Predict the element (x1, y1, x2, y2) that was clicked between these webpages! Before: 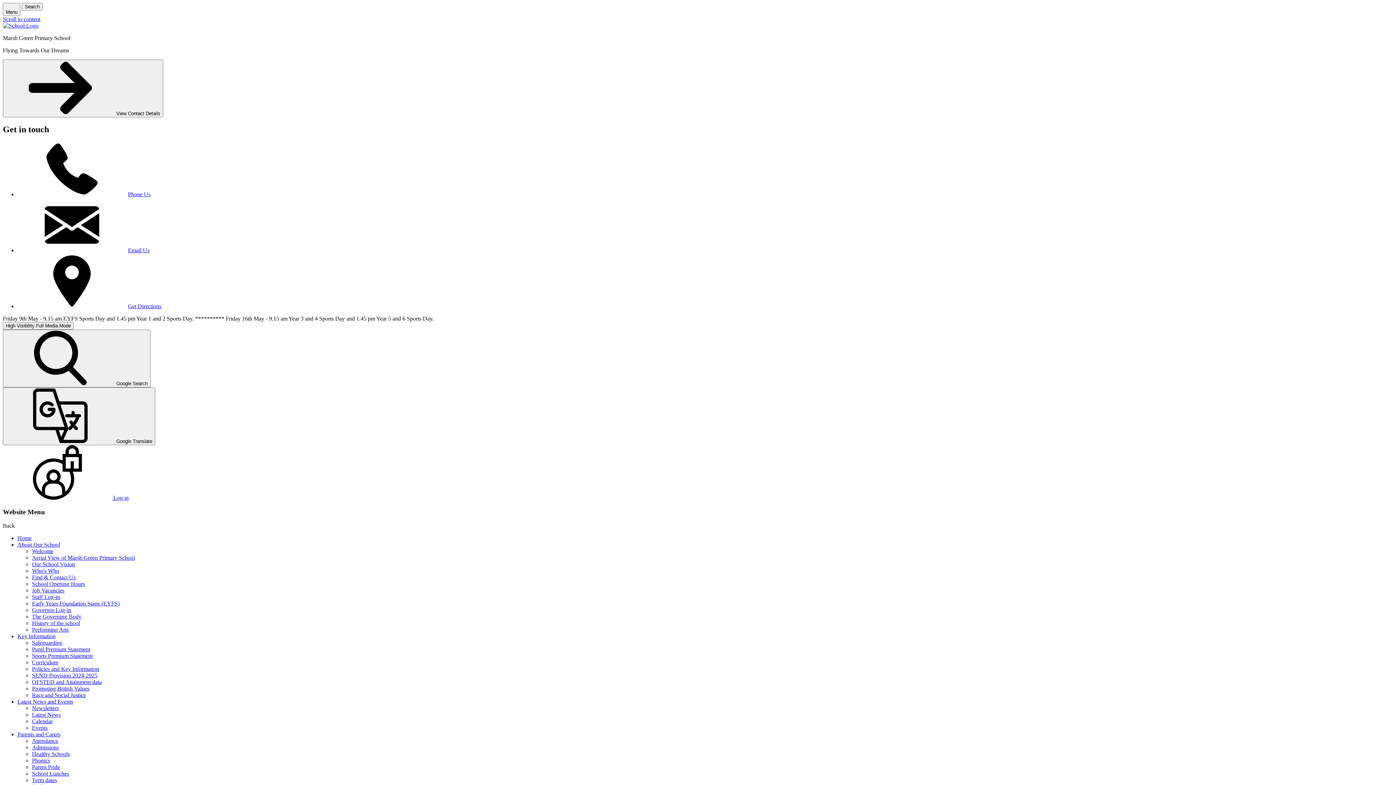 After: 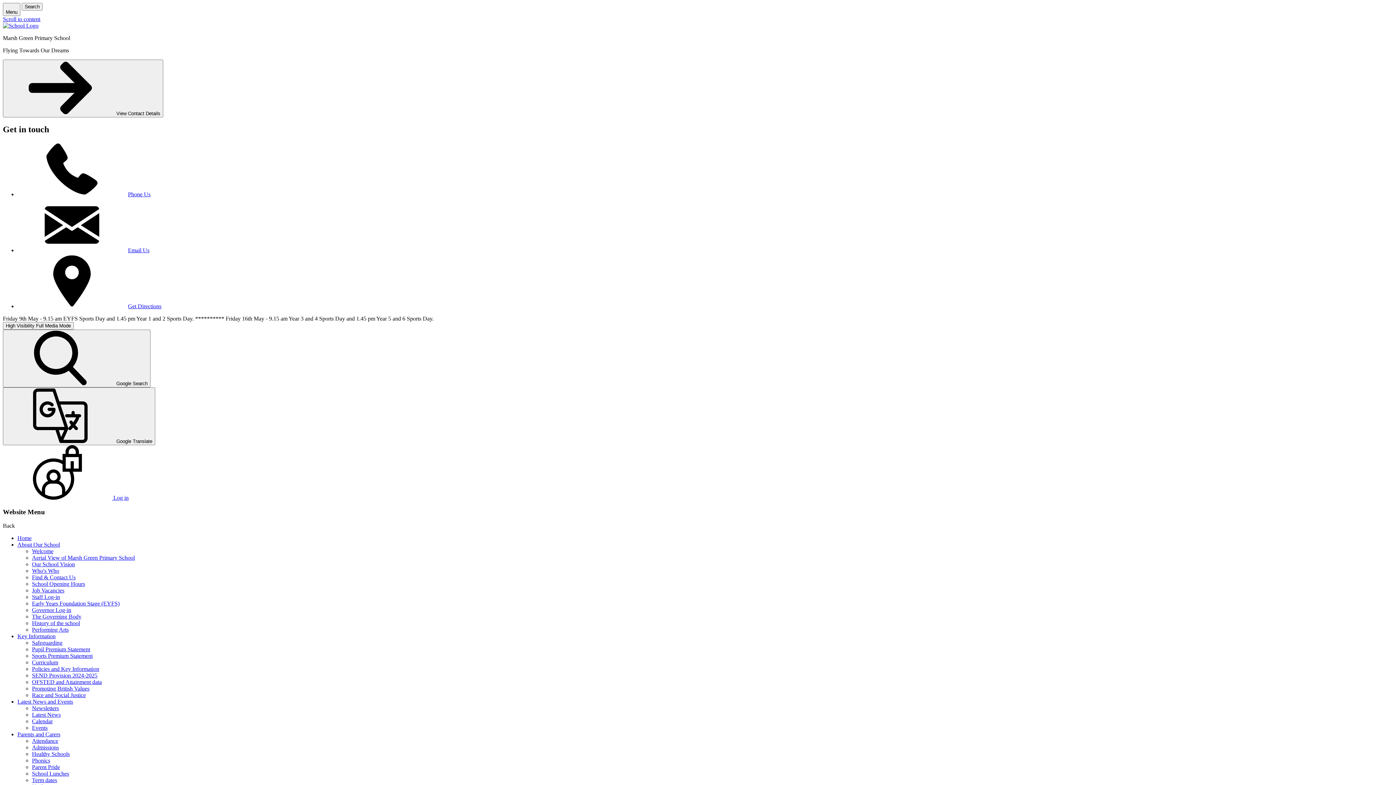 Action: bbox: (32, 627, 68, 633) label: Performing Arts